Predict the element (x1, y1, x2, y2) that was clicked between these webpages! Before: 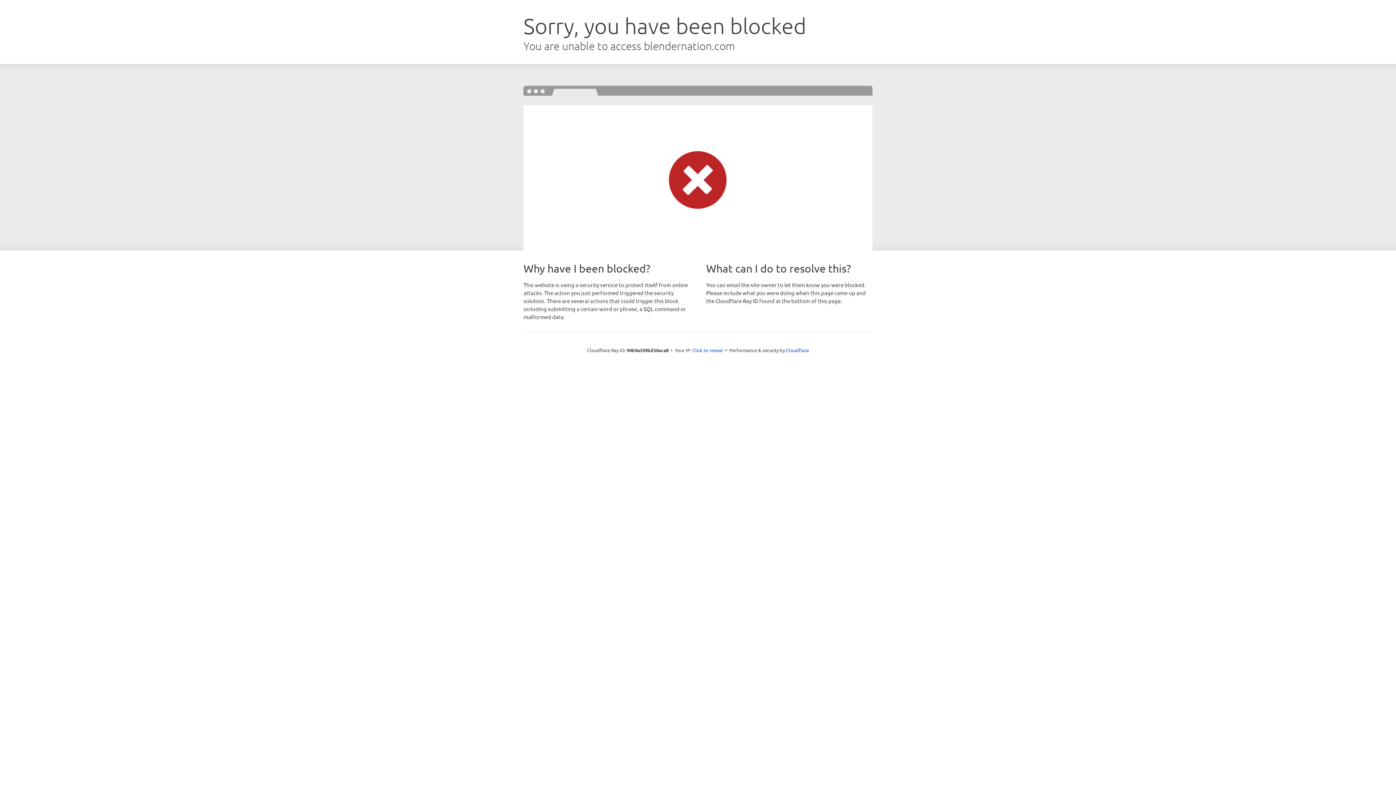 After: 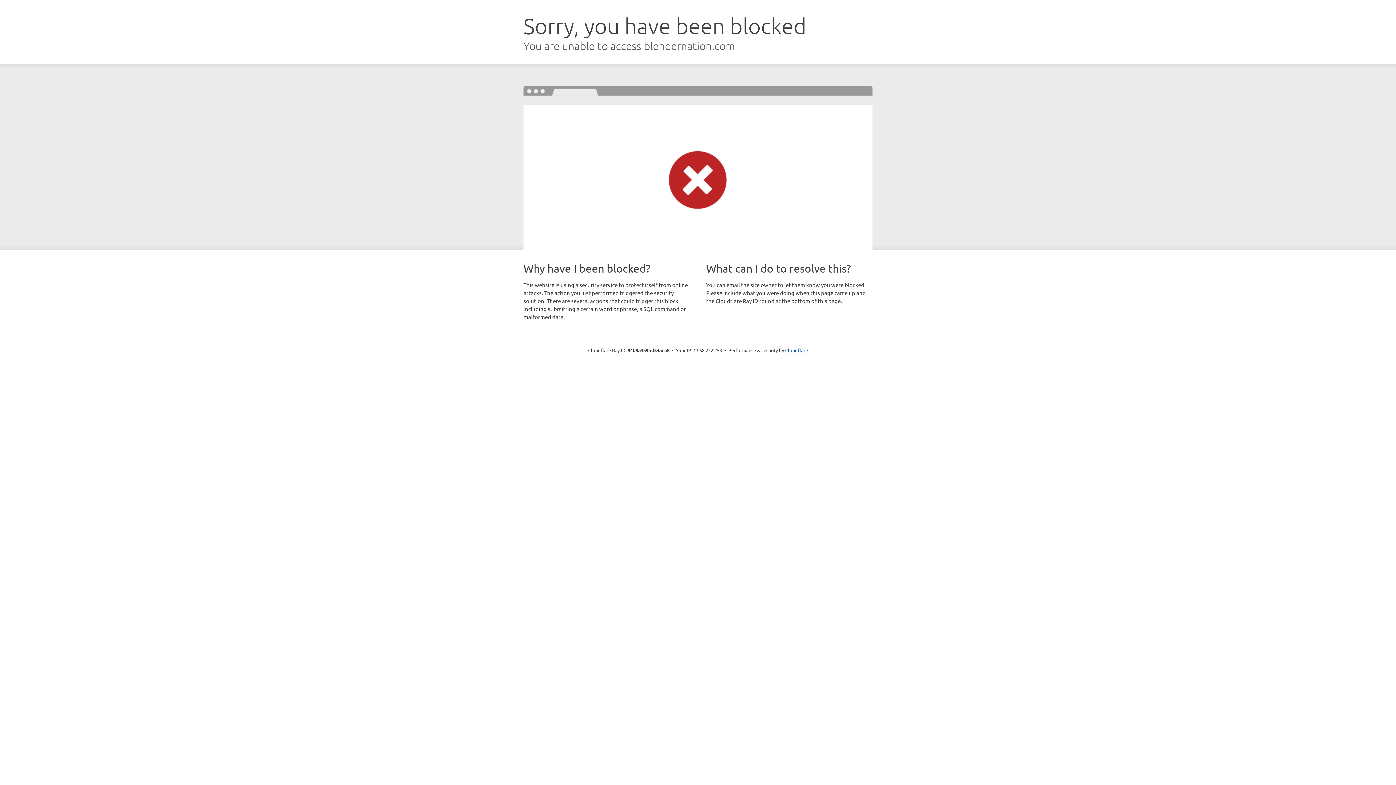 Action: bbox: (692, 346, 723, 353) label: Click to reveal